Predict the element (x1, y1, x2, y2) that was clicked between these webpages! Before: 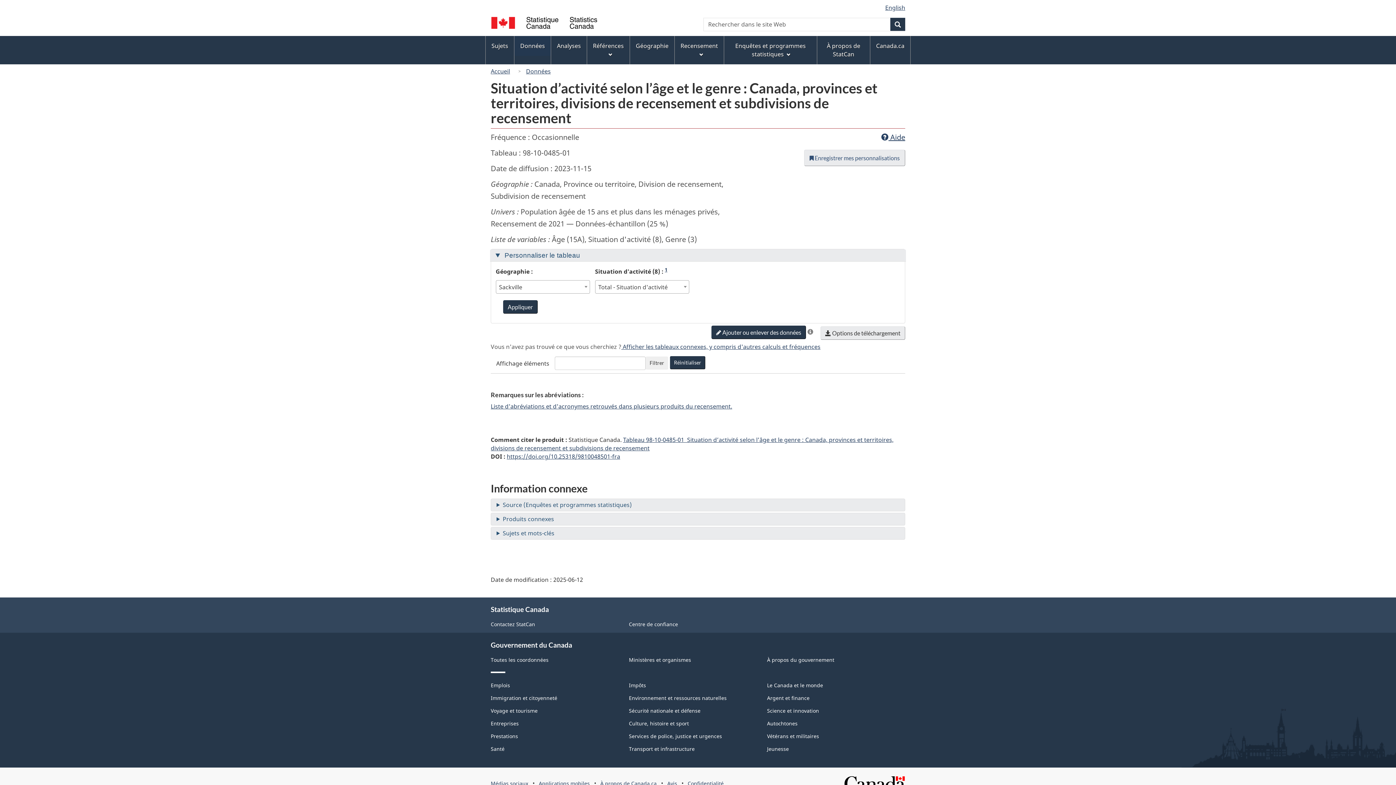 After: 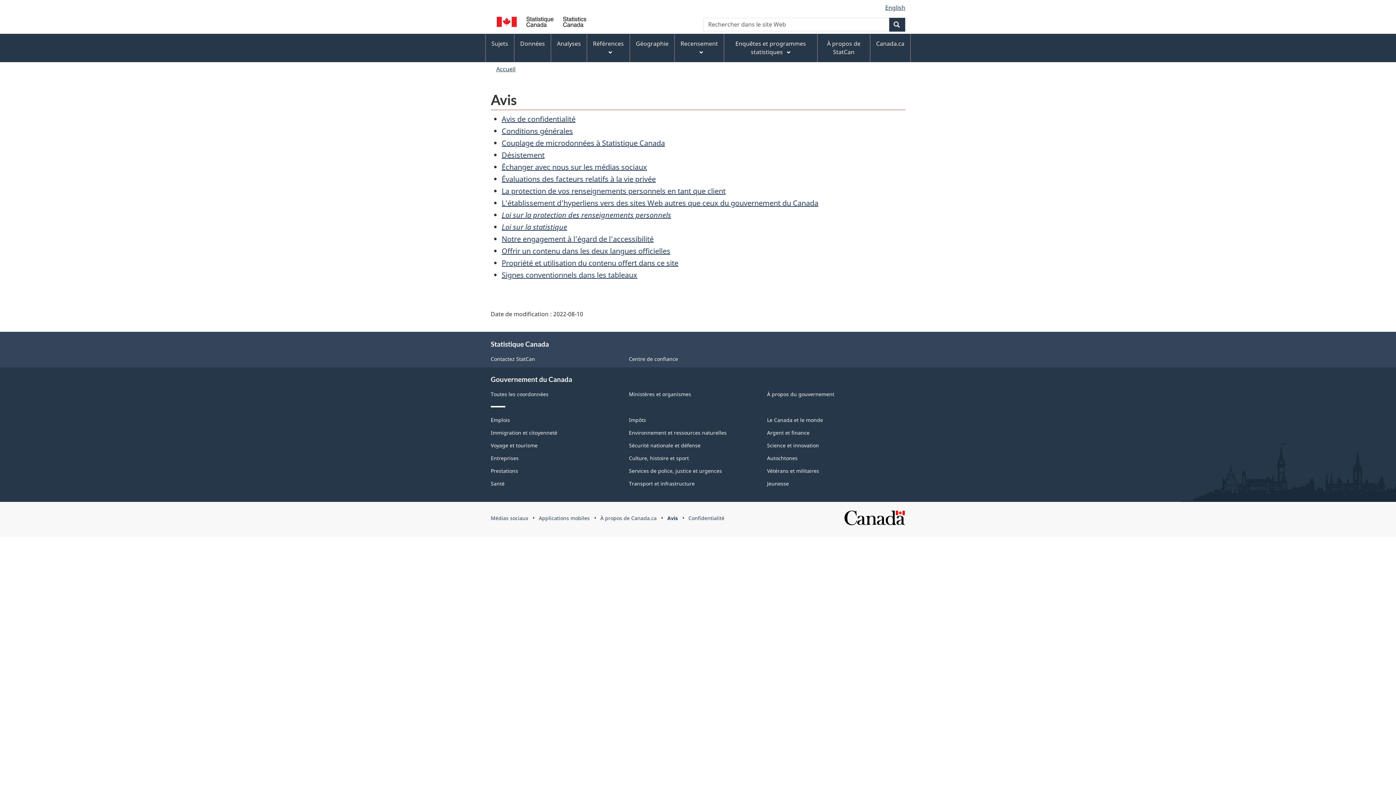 Action: label: Avis bbox: (667, 780, 677, 787)